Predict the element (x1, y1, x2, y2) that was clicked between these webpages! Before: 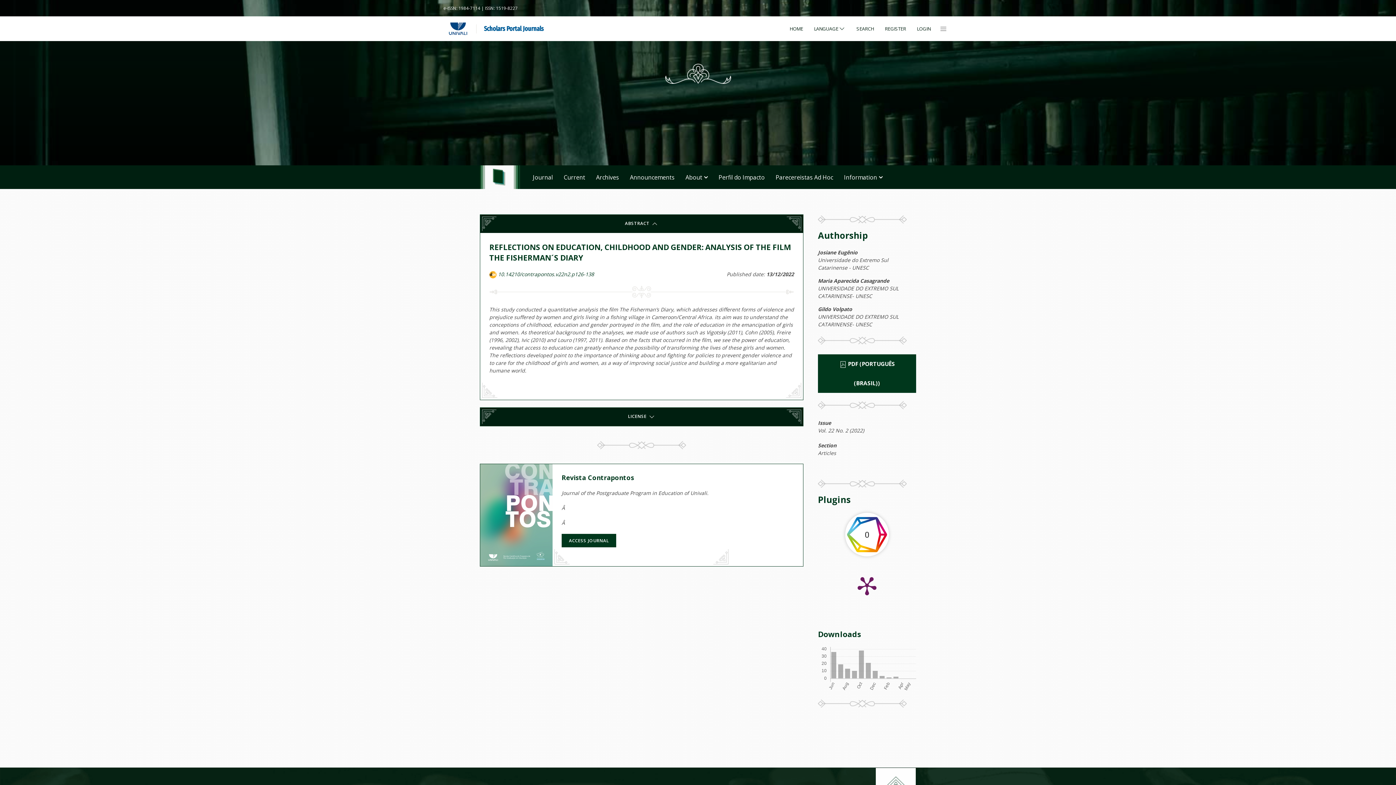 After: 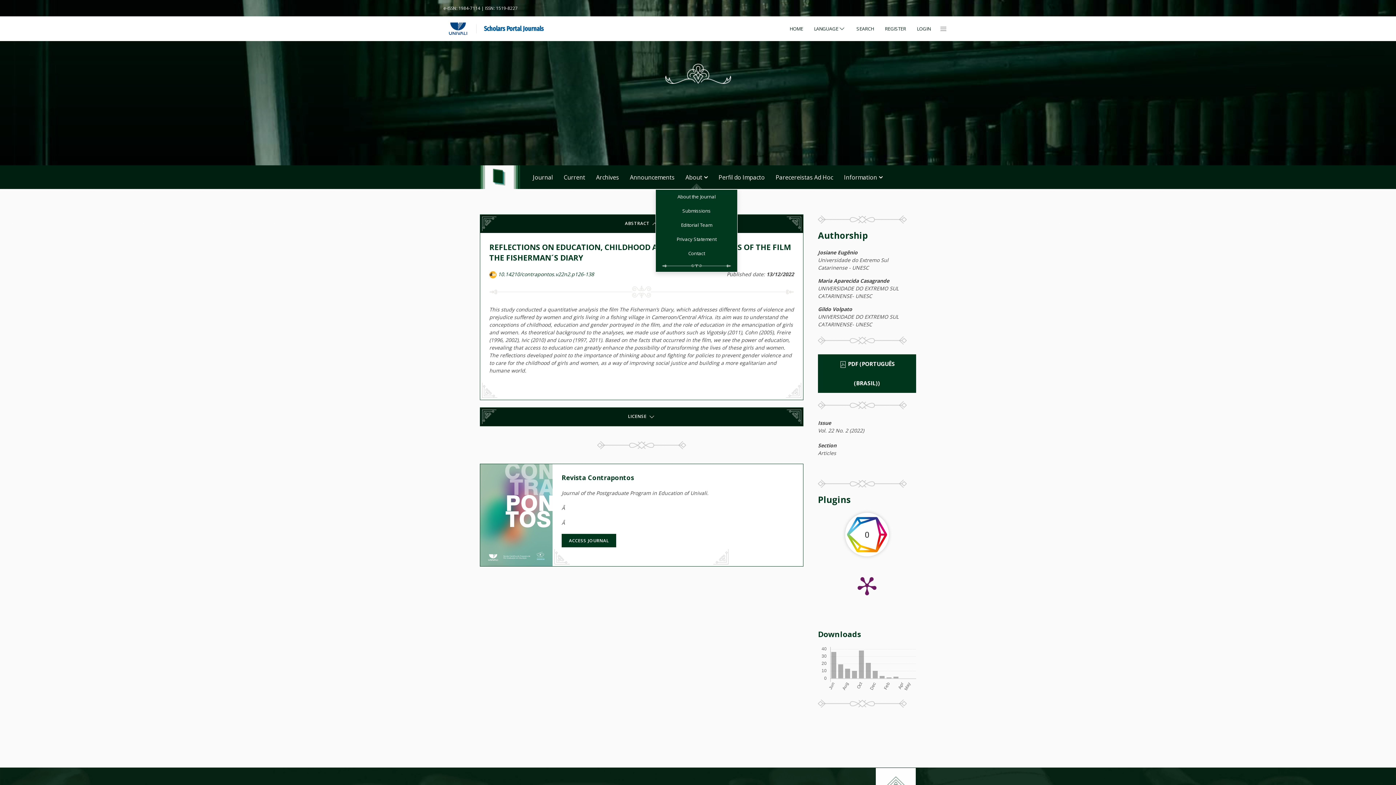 Action: bbox: (680, 172, 713, 181) label: About